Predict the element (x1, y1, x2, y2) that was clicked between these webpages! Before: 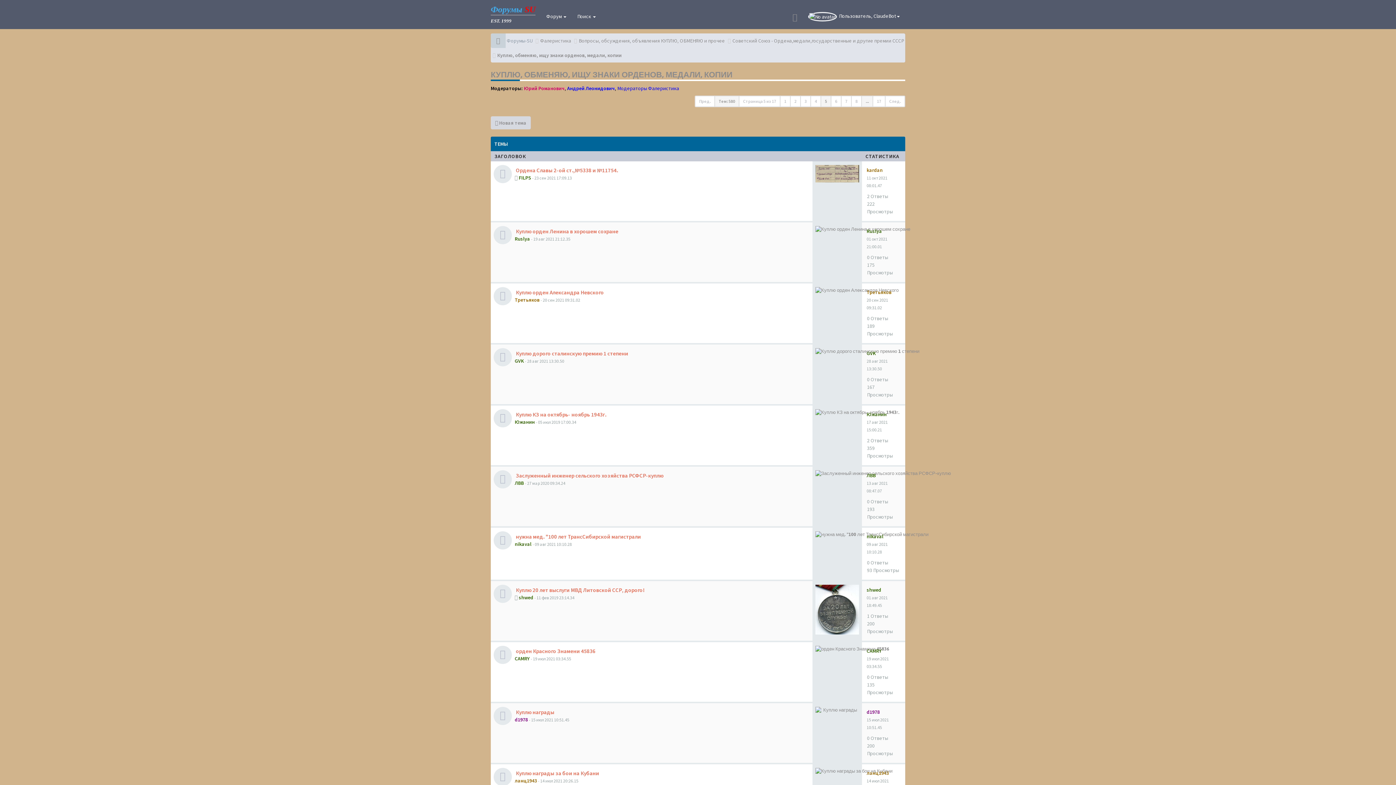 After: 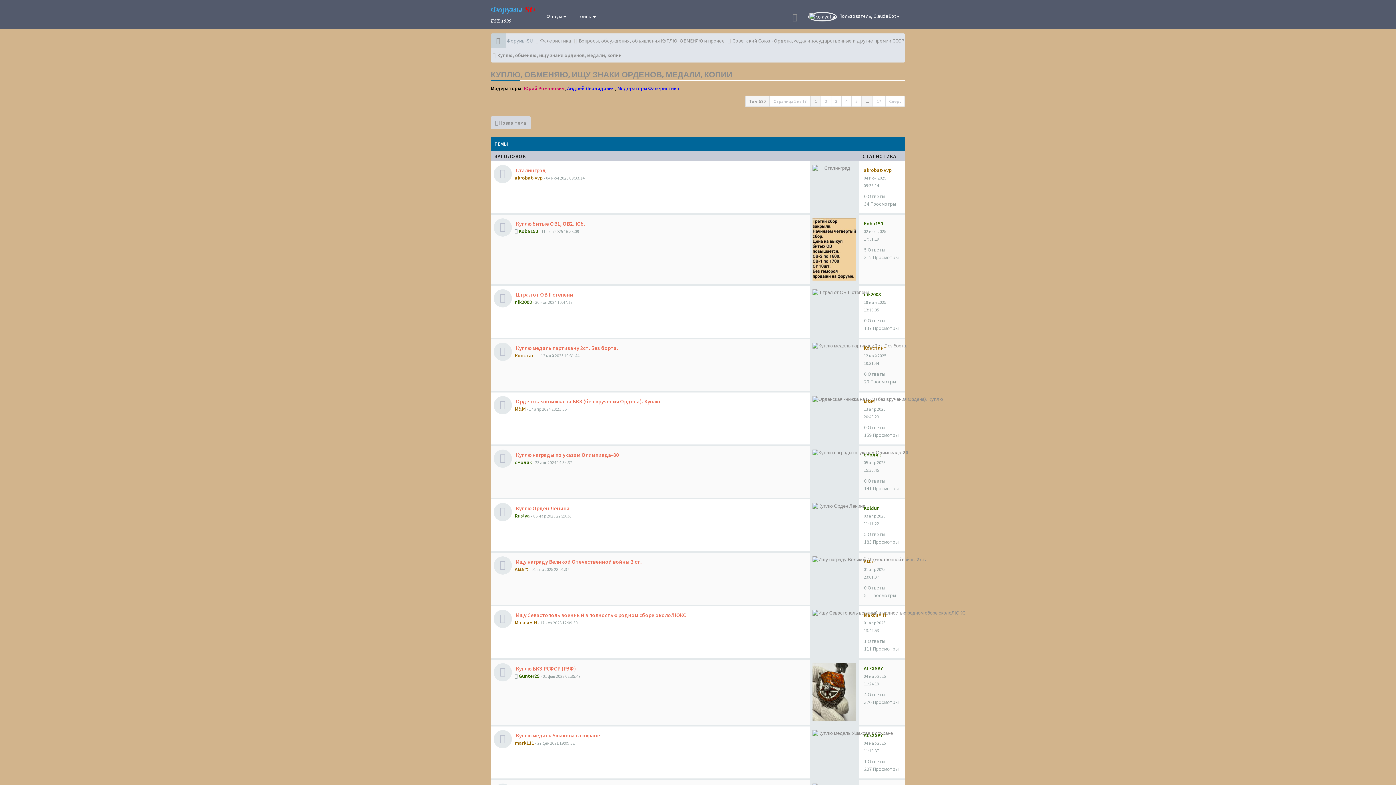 Action: label: 1 bbox: (780, 95, 790, 107)